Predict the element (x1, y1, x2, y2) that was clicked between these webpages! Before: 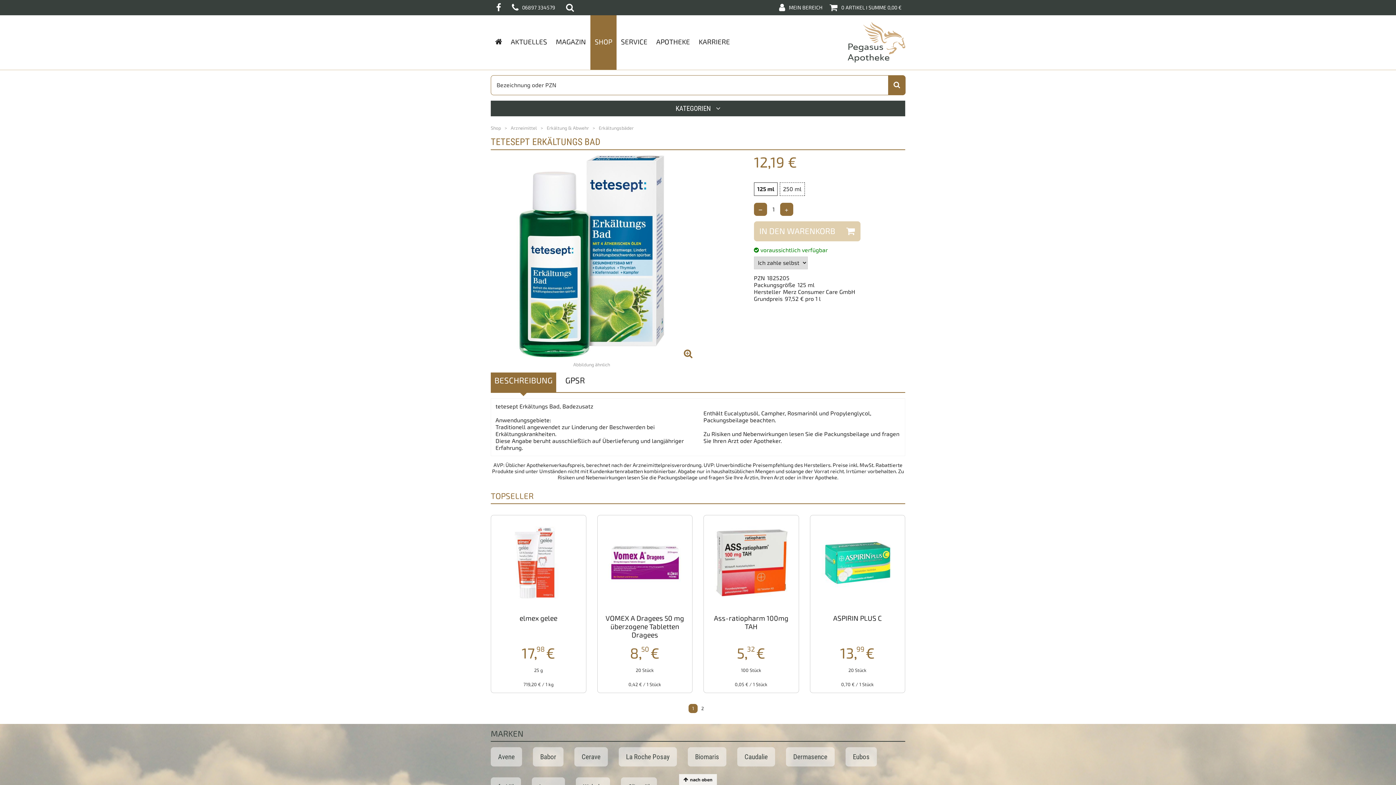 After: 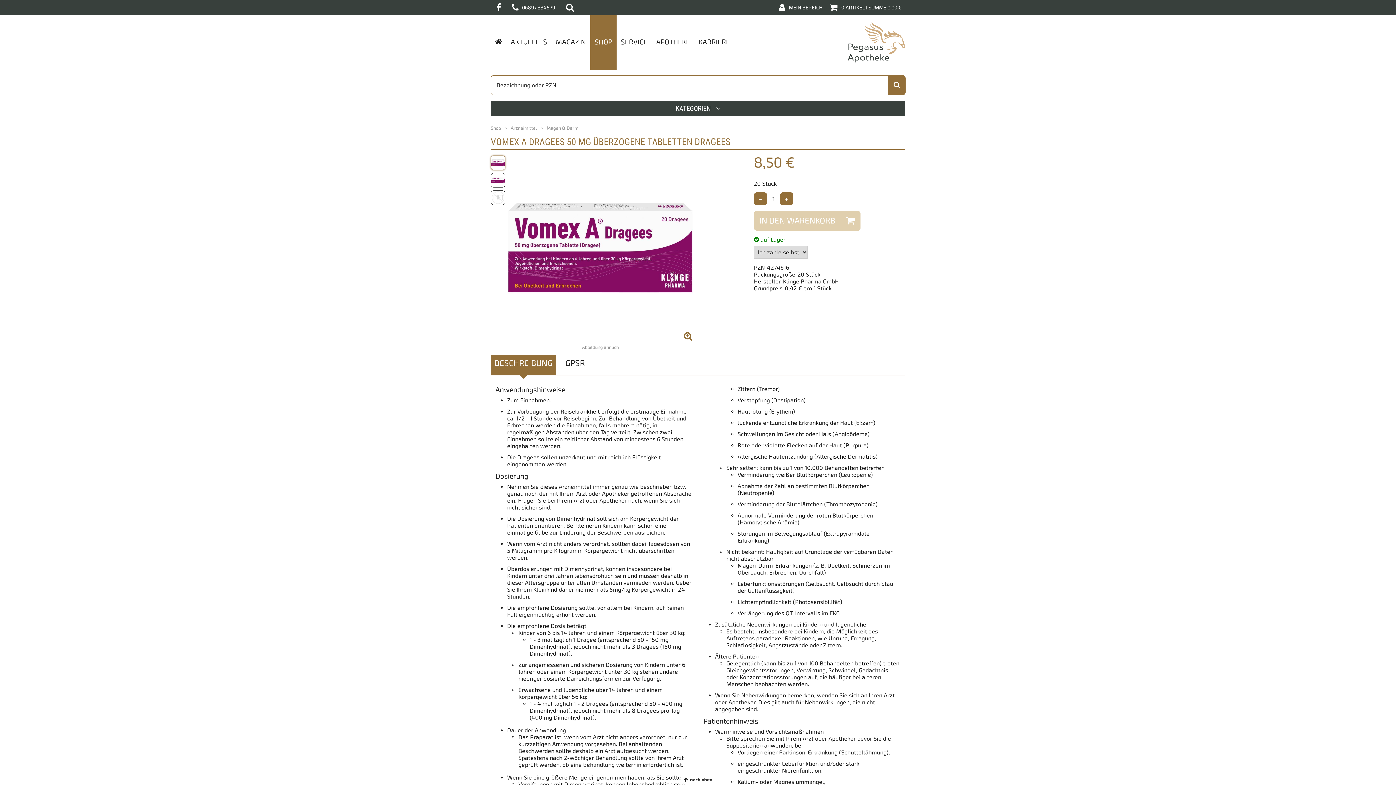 Action: label: VOMEX A Dragees 50 mg überzogene Tabletten Dragees
8,50€
20 Stück0,42 € / 1 Stück bbox: (597, 515, 692, 693)